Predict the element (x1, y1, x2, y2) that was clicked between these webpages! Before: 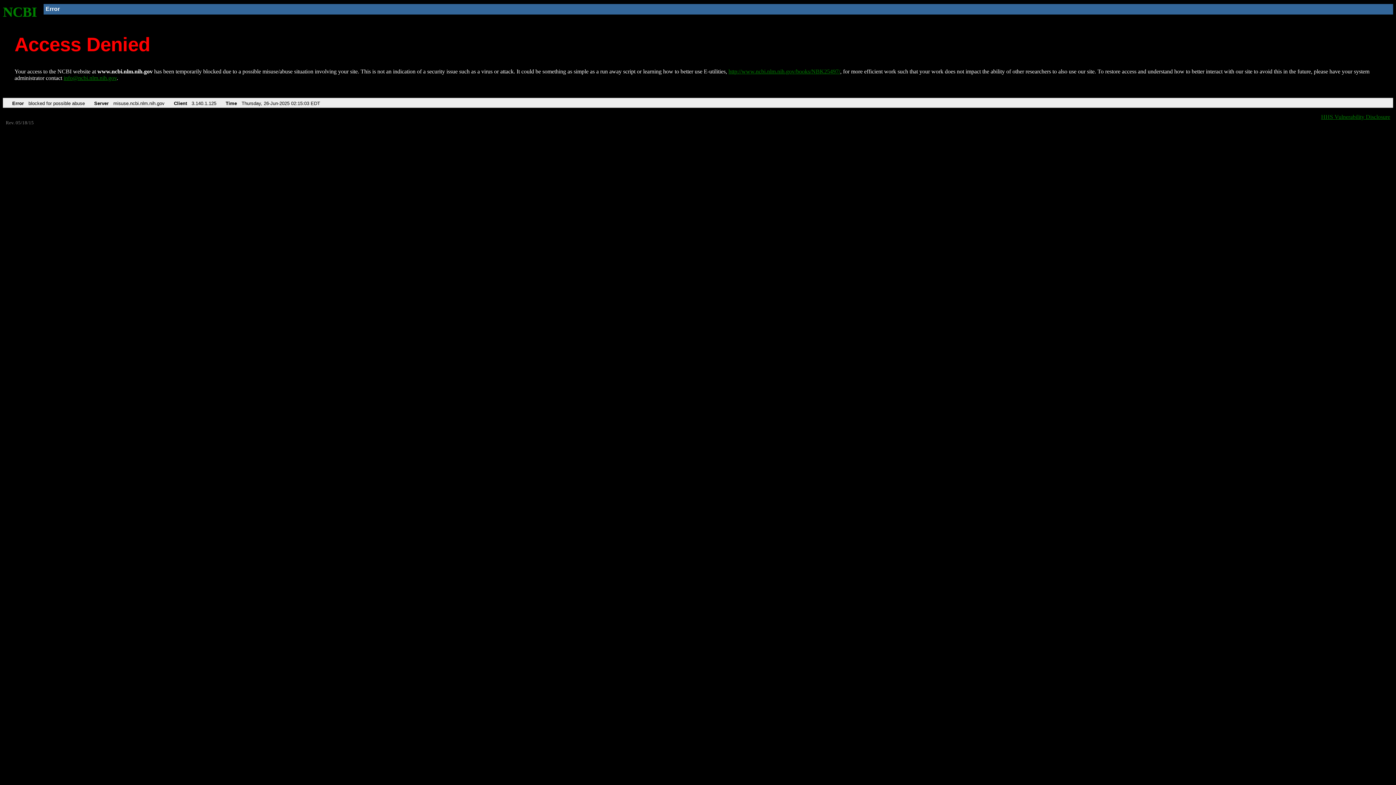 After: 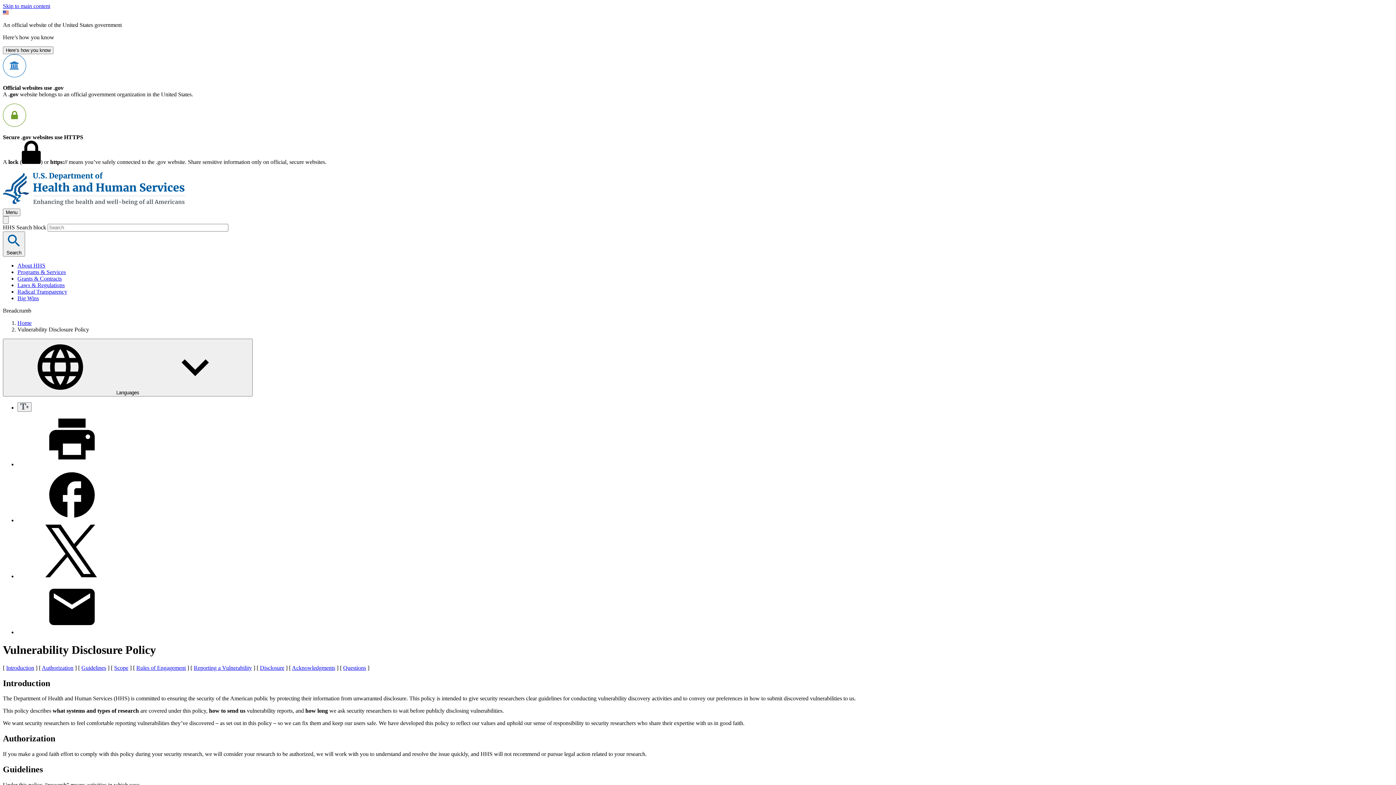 Action: label: HHS Vulnerability Disclosure bbox: (1321, 113, 1390, 119)